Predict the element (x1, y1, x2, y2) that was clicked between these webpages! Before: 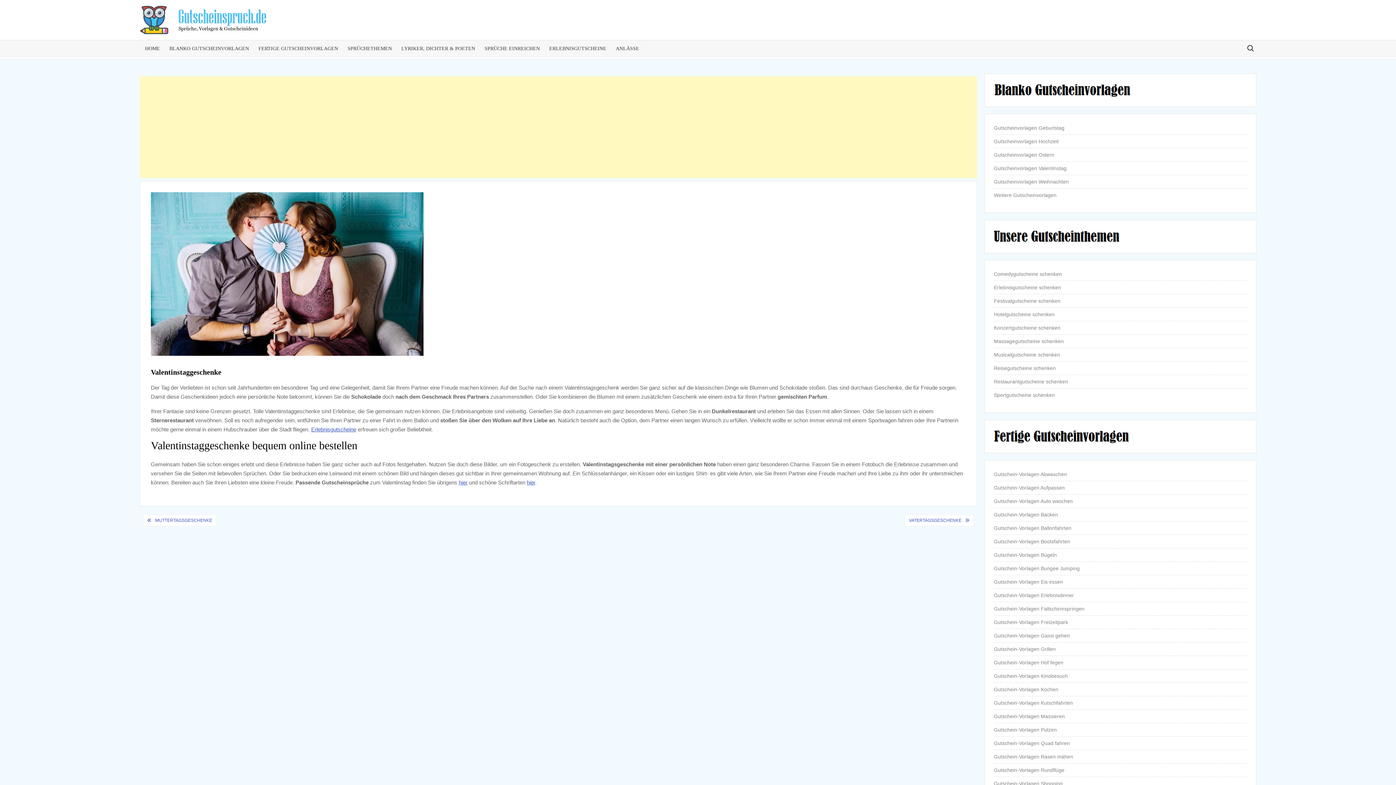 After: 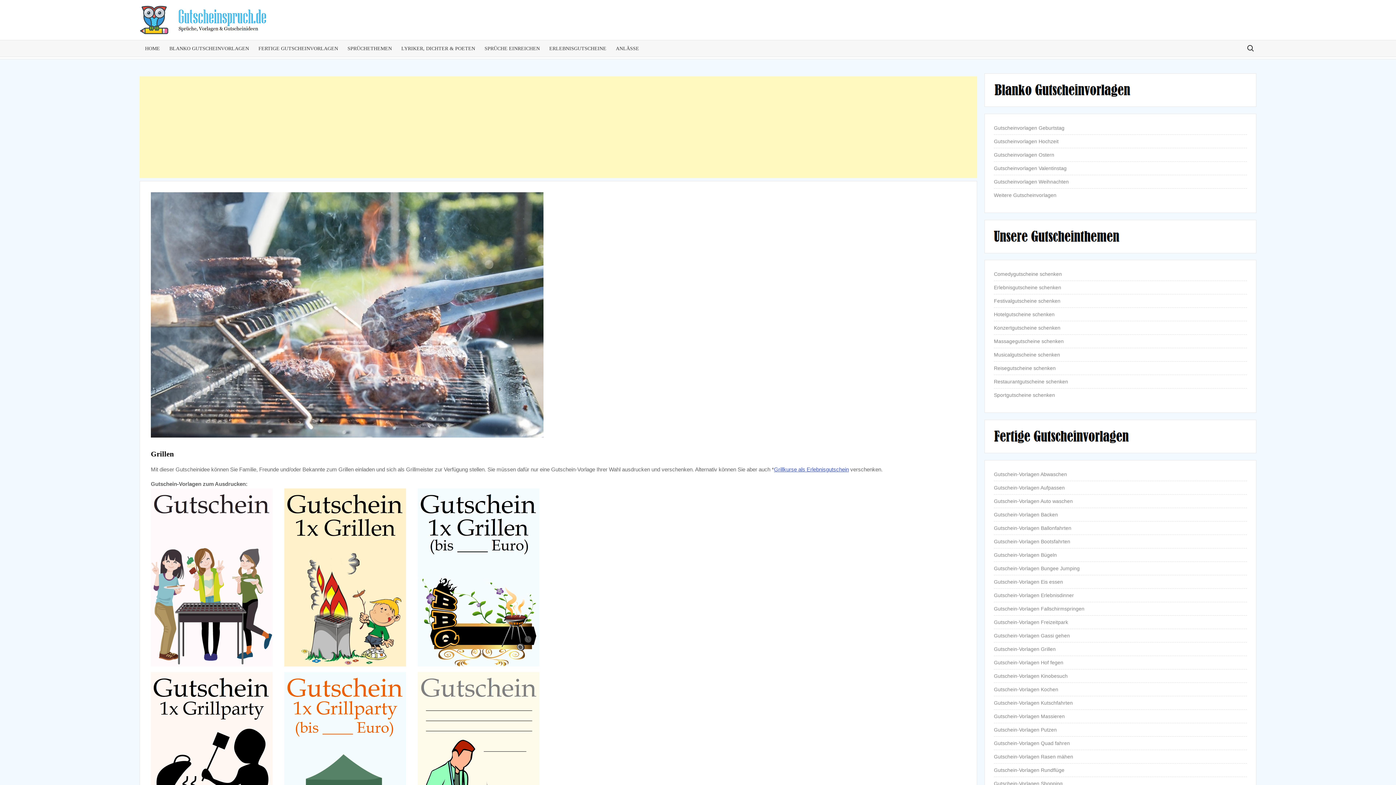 Action: bbox: (994, 644, 1056, 654) label: Gutschein-Vorlagen Grillen